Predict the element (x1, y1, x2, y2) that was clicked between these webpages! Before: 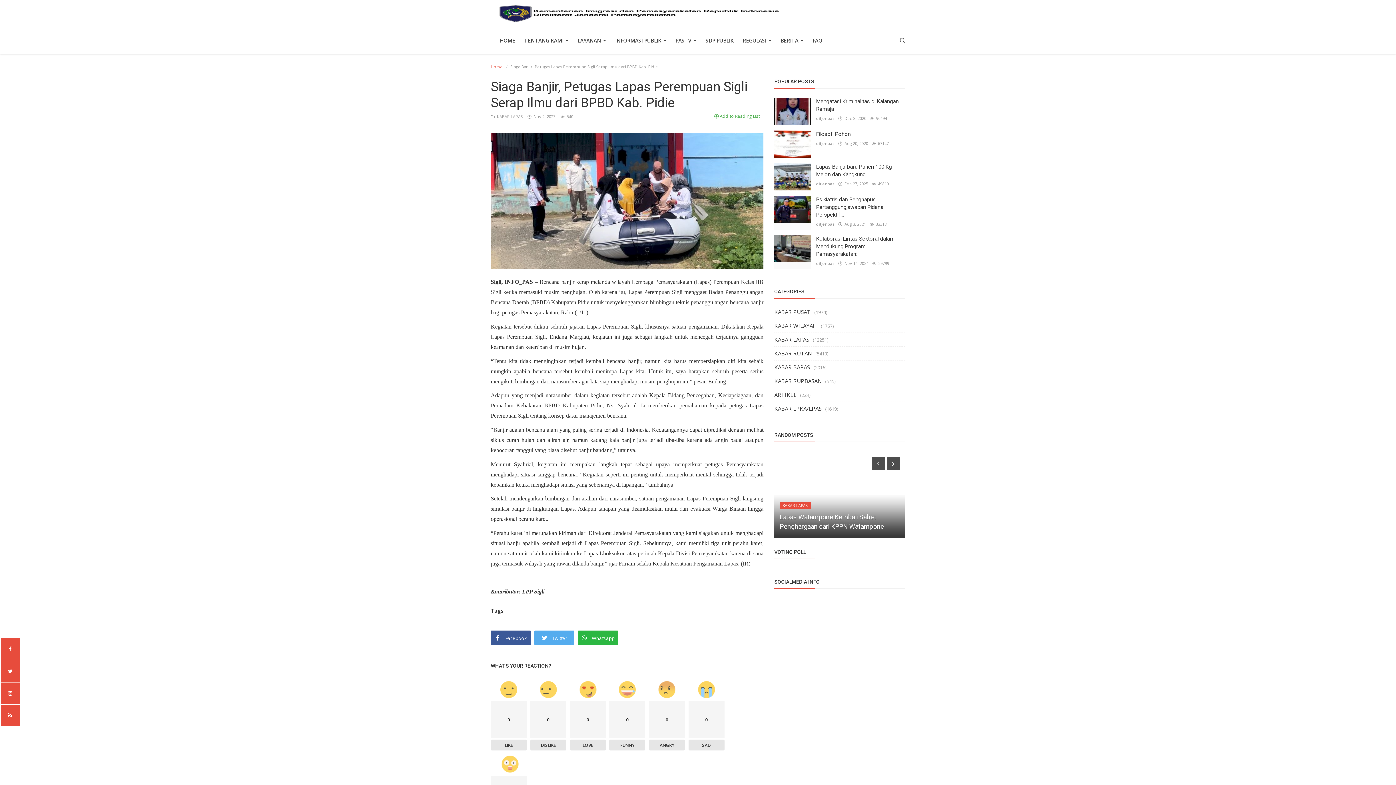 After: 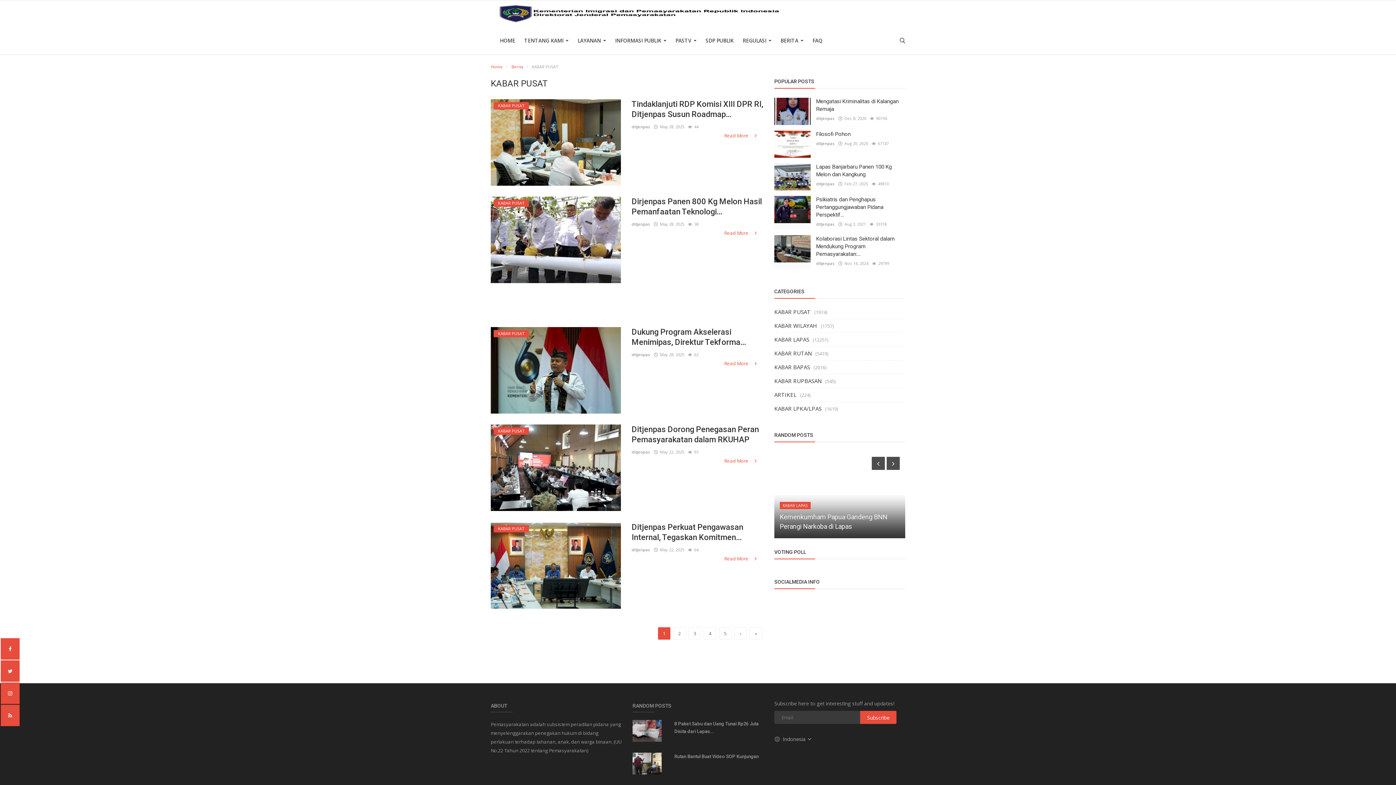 Action: label: KABAR PUSAT bbox: (774, 308, 810, 315)